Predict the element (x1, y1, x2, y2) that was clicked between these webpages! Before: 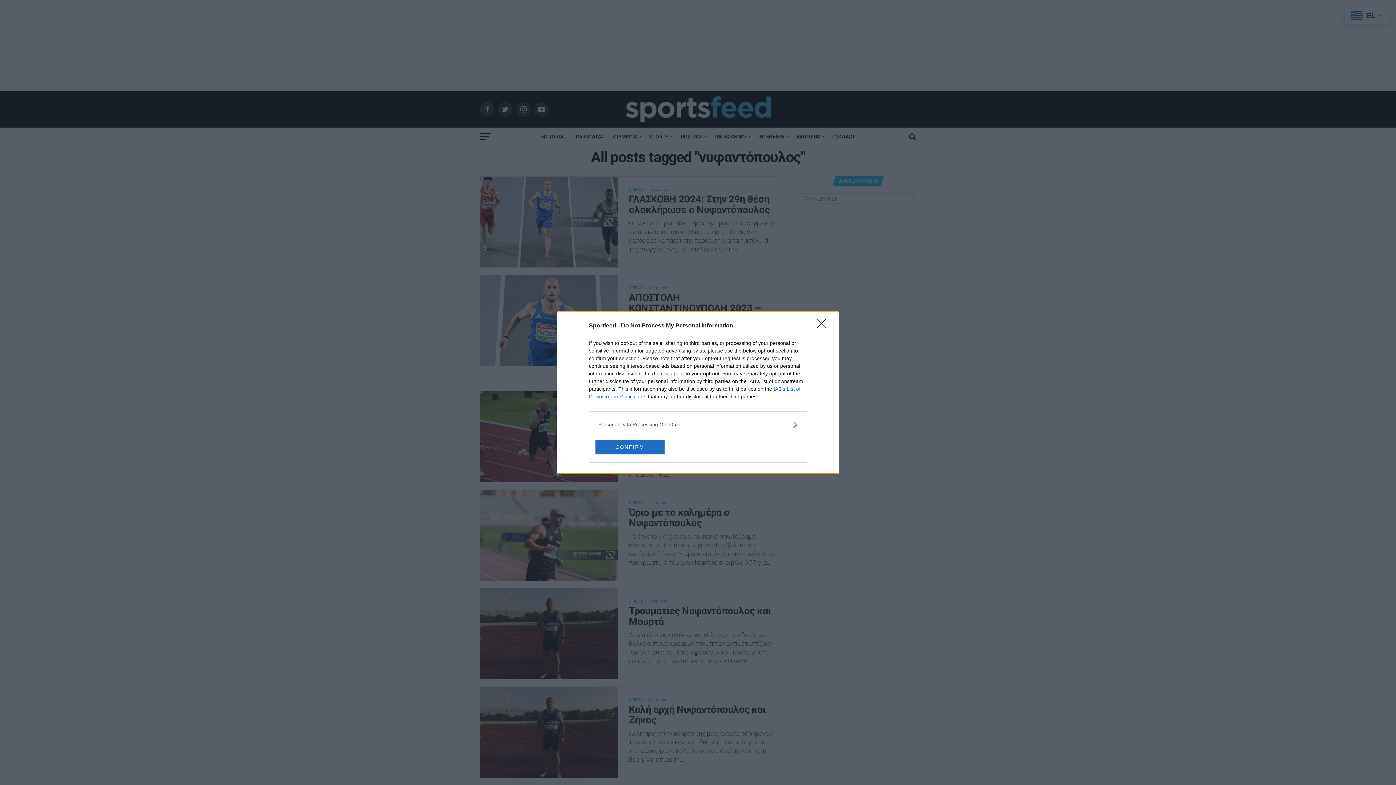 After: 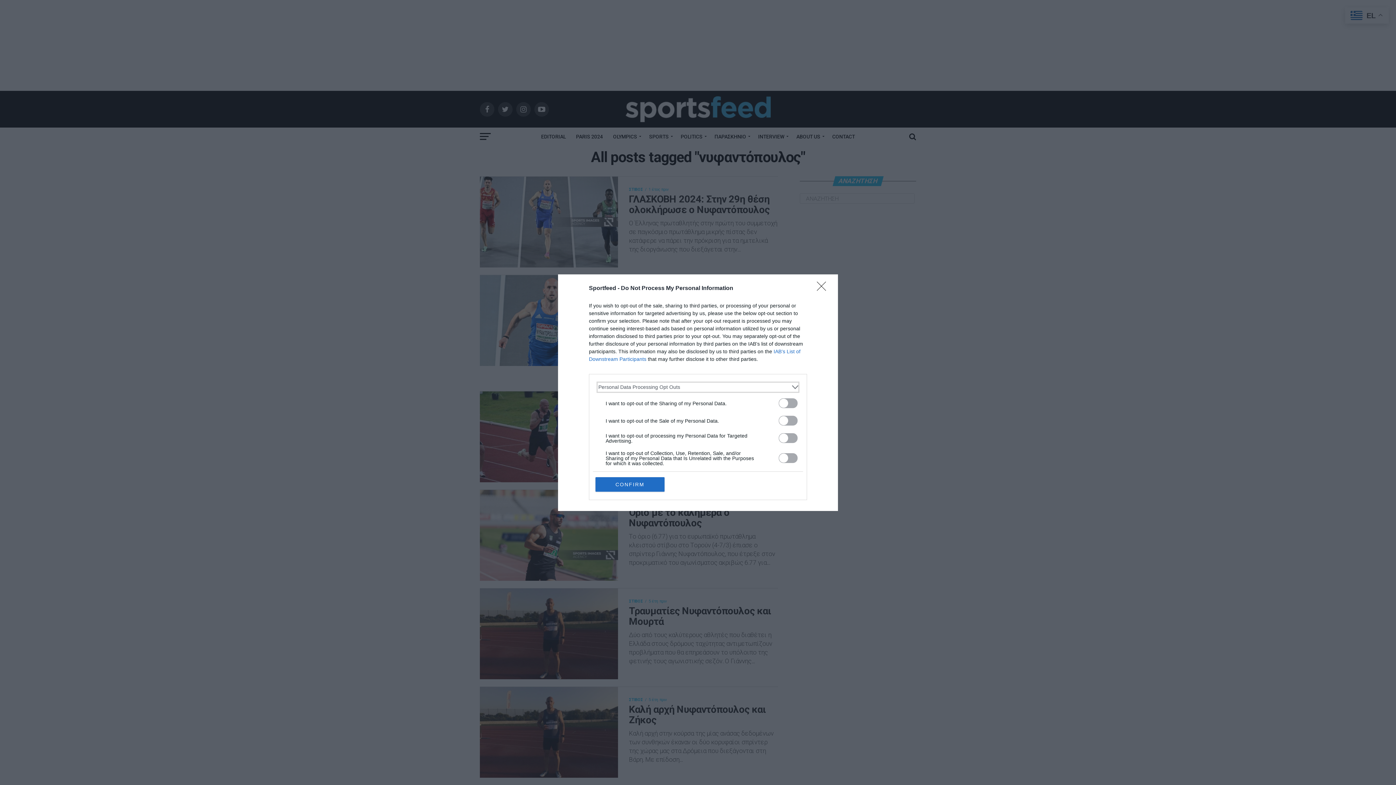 Action: bbox: (598, 420, 797, 428) label: Opt-Outs